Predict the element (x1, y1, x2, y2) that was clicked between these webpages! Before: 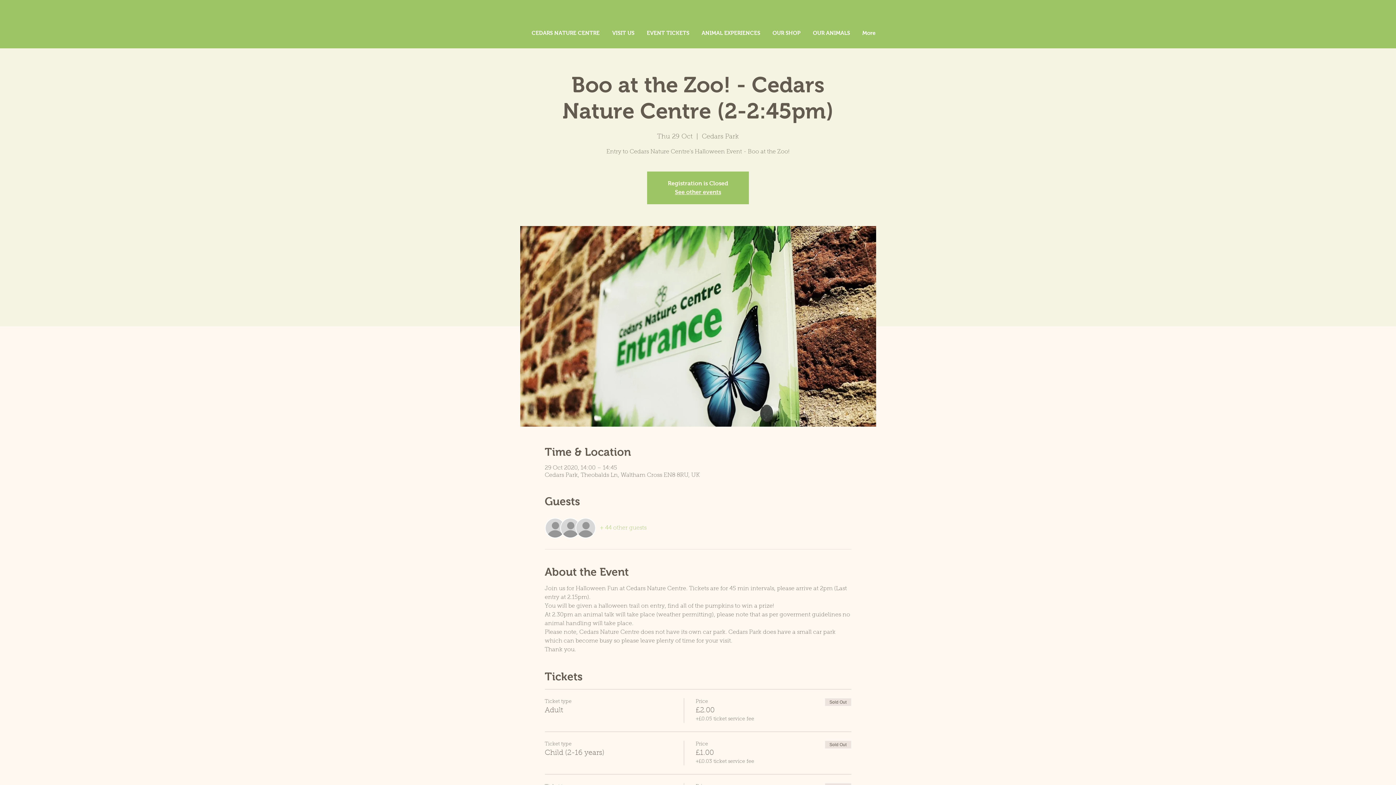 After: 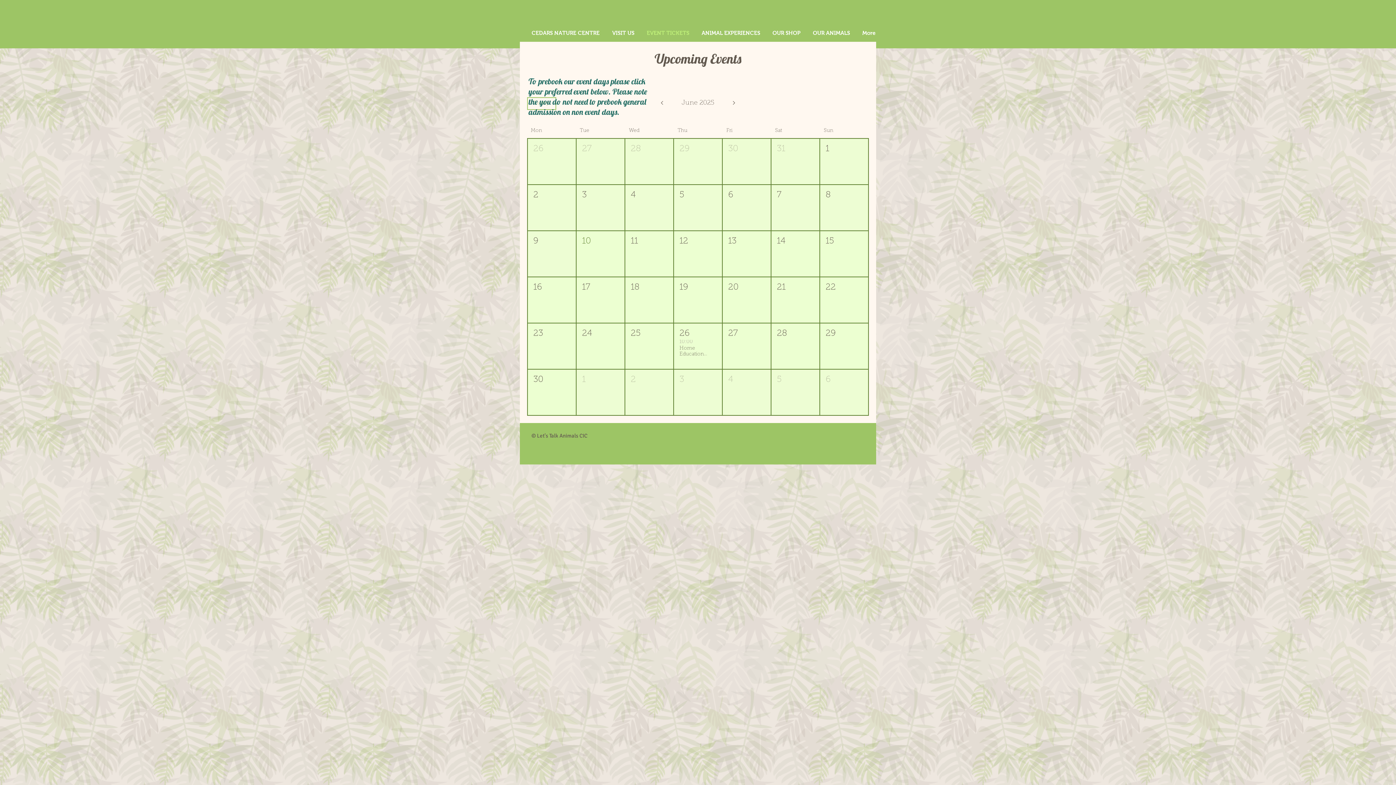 Action: bbox: (640, 25, 695, 40) label: EVENT TICKETS